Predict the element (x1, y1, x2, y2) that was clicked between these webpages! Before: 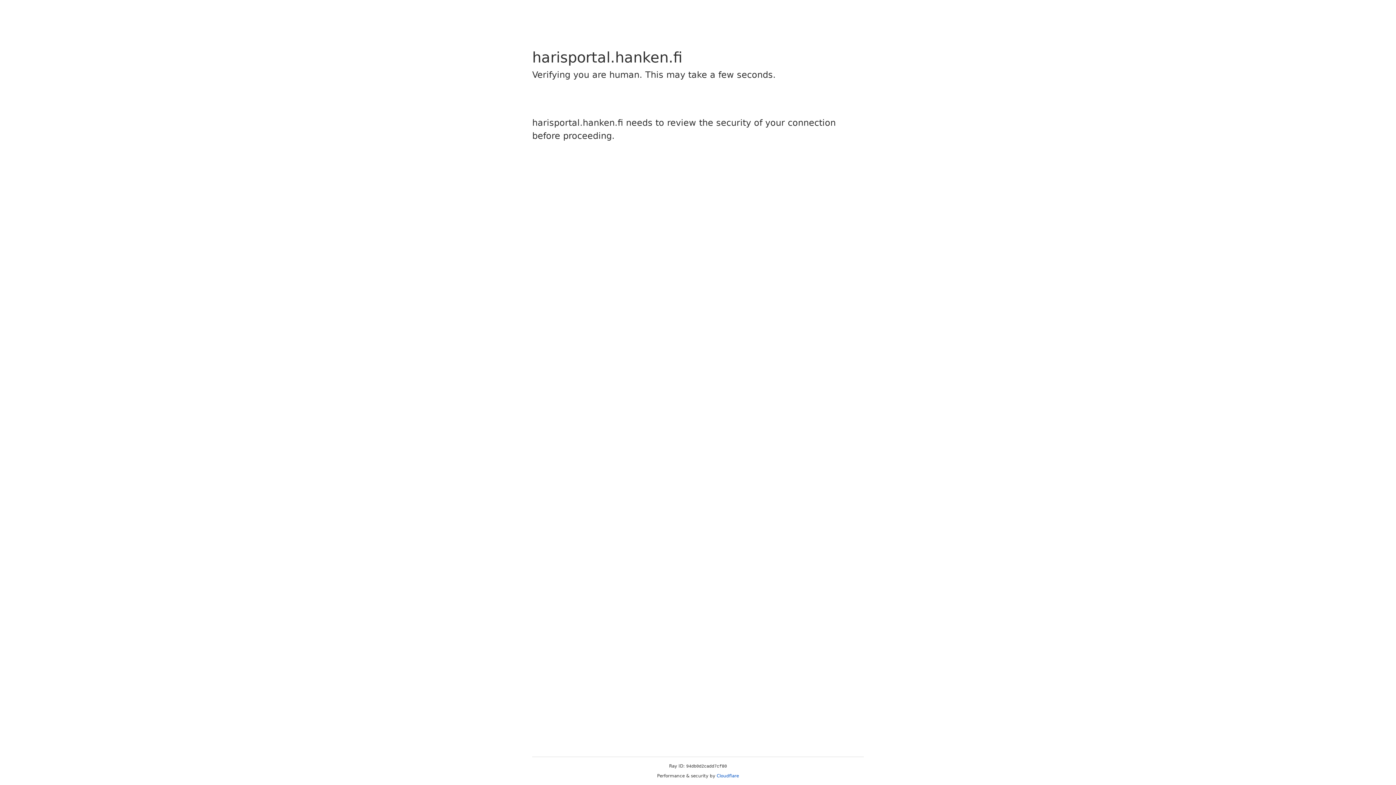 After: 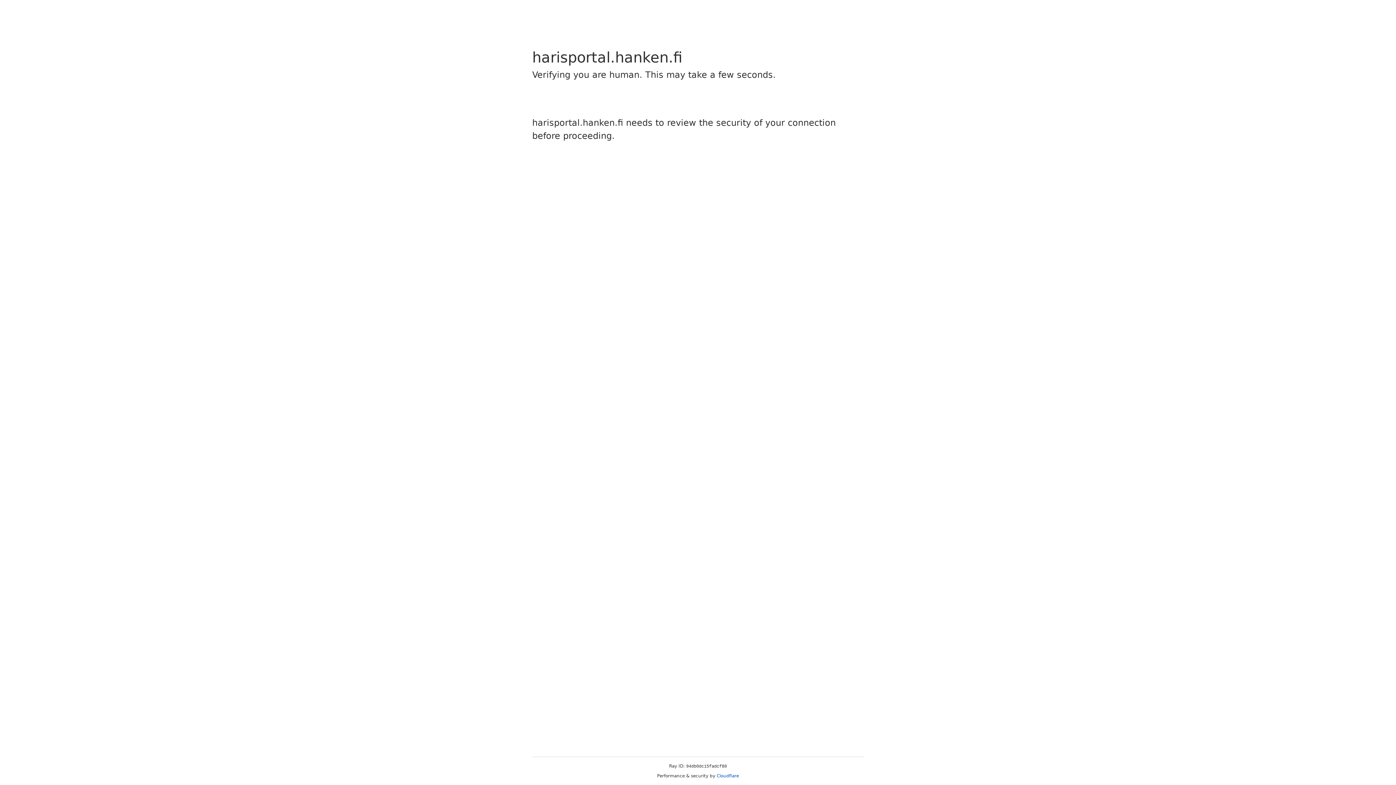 Action: bbox: (716, 773, 739, 778) label: Cloudflare